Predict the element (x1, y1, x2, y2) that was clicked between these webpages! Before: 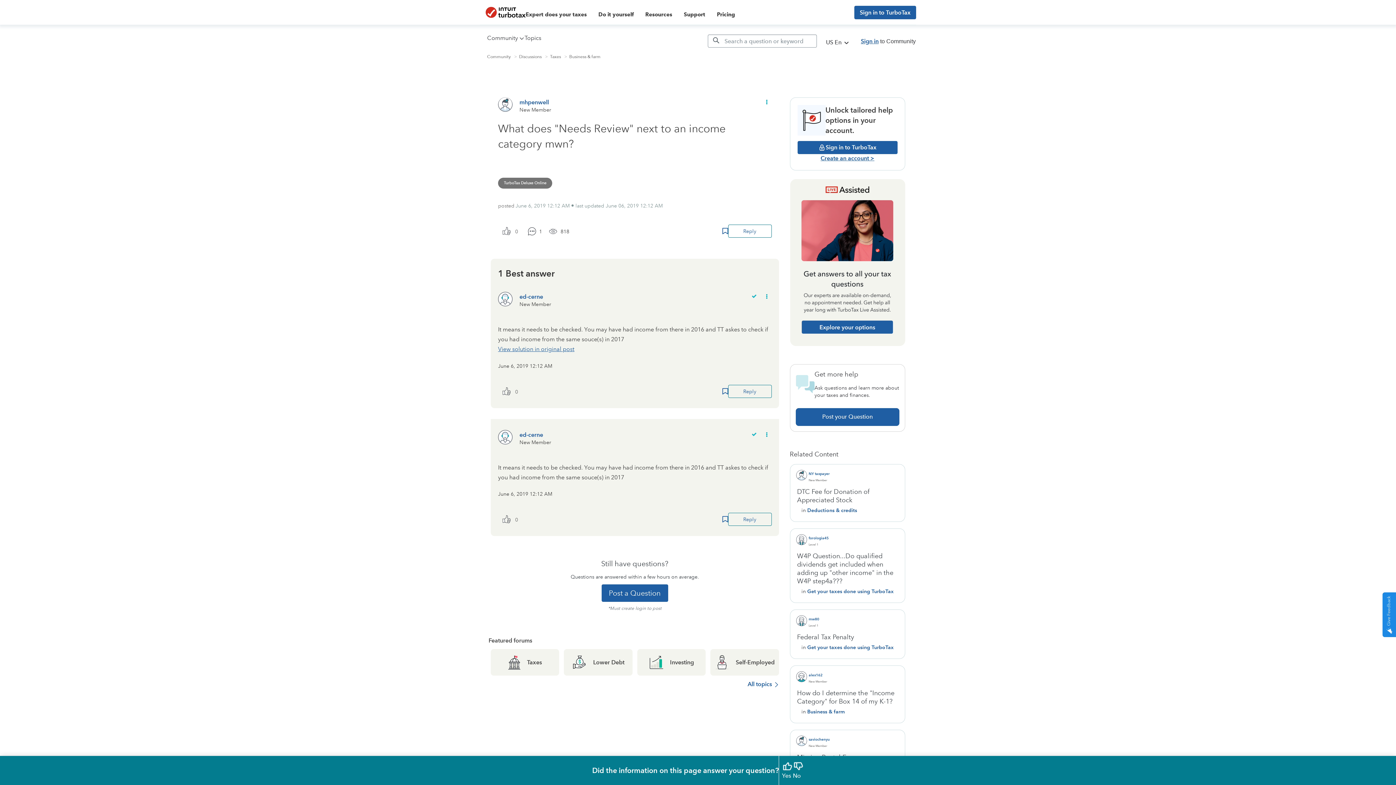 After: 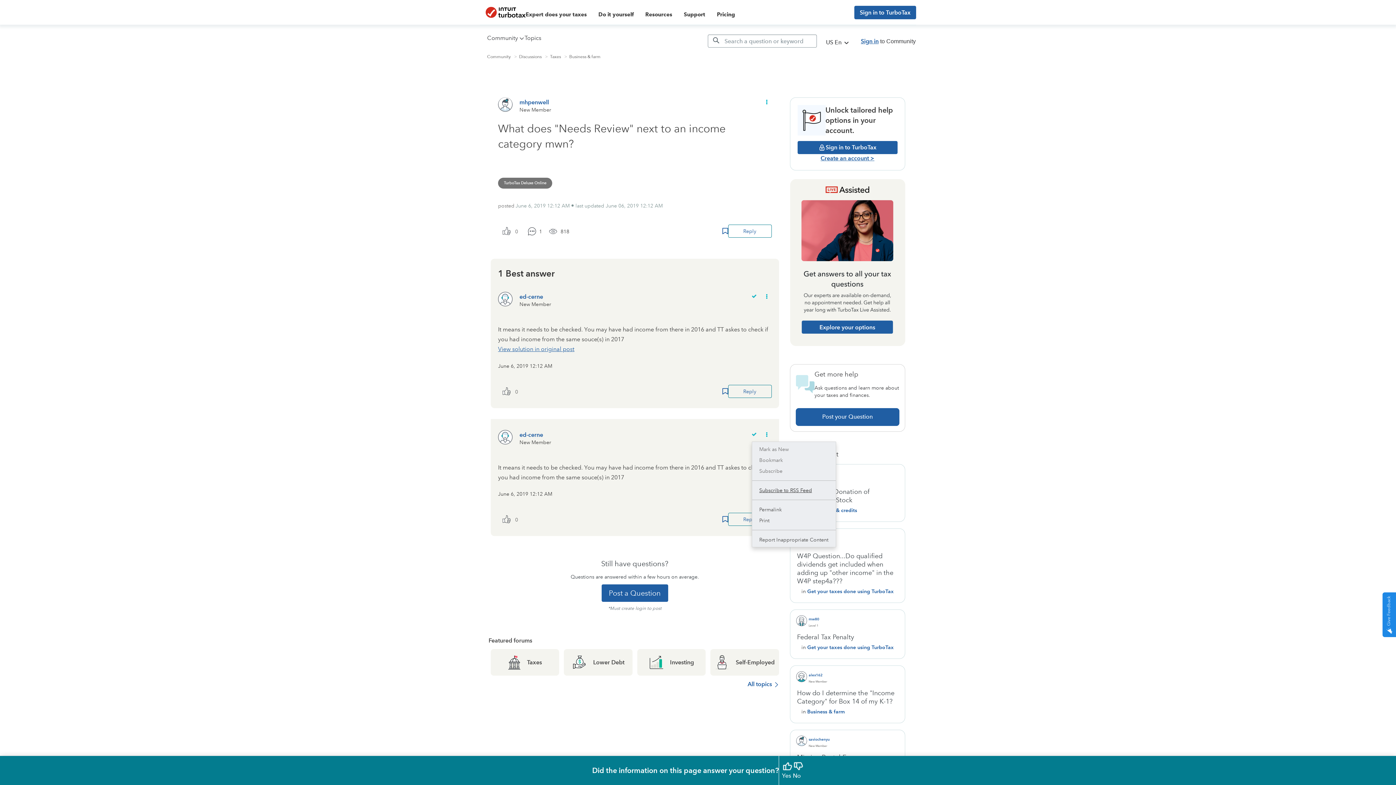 Action: bbox: (760, 428, 771, 442) label: Show comment option menu